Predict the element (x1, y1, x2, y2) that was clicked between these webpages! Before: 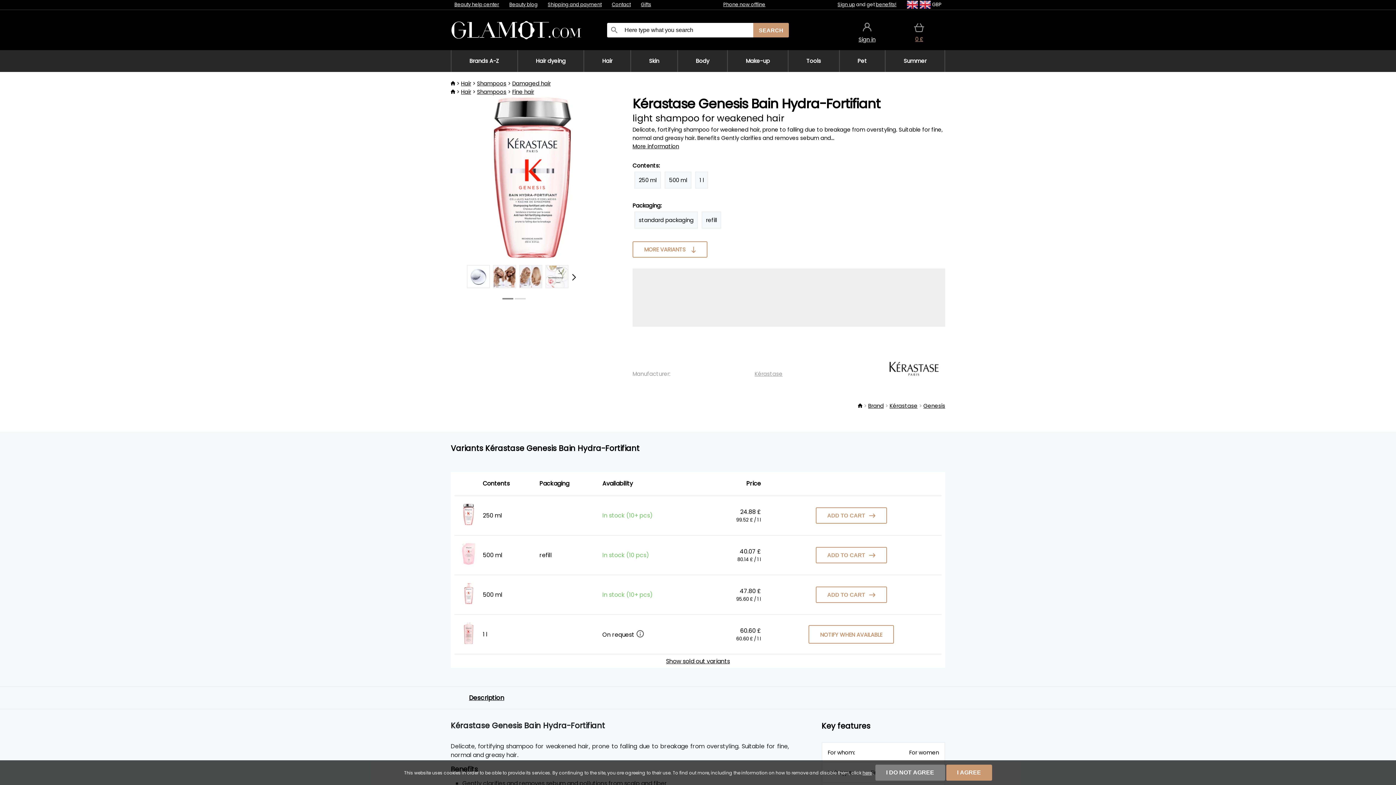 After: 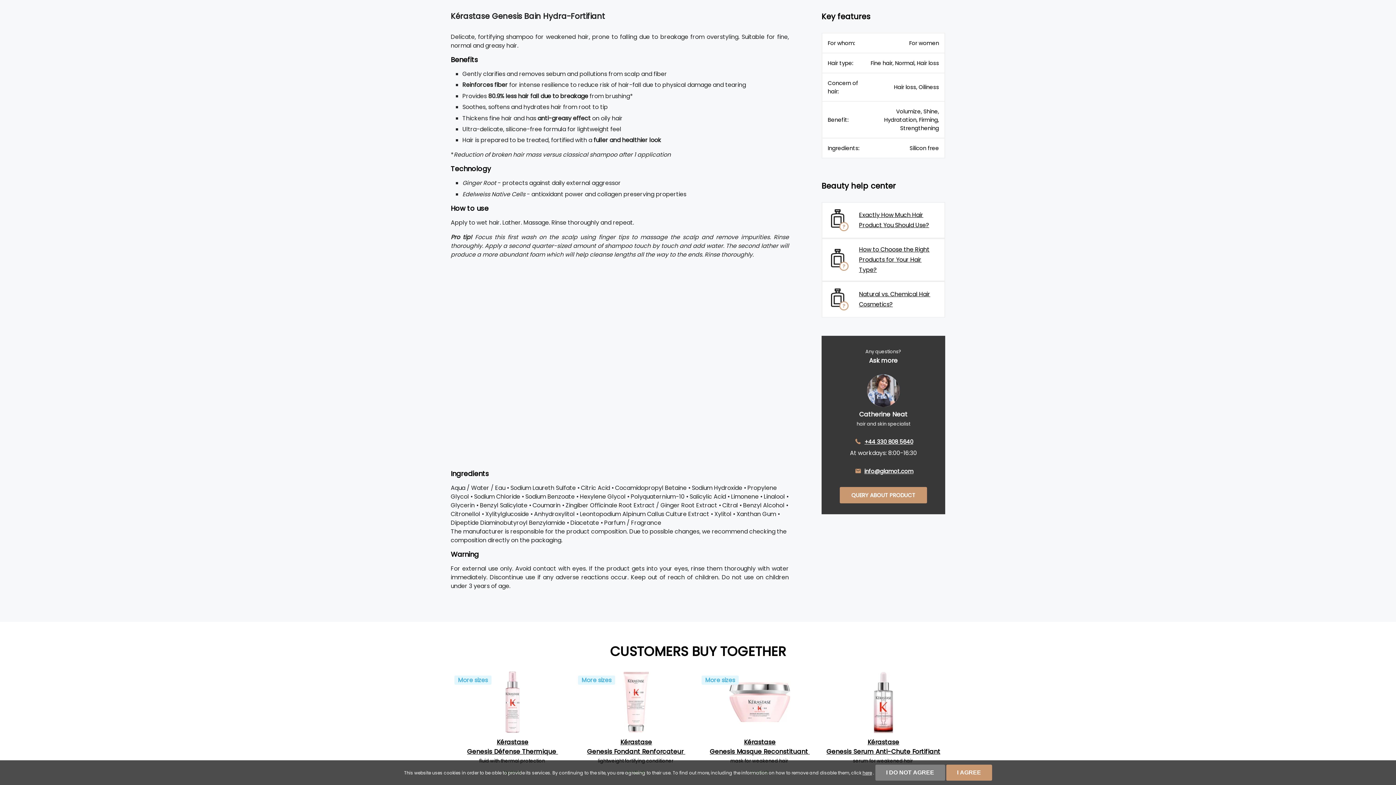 Action: bbox: (632, 142, 679, 150) label: More information